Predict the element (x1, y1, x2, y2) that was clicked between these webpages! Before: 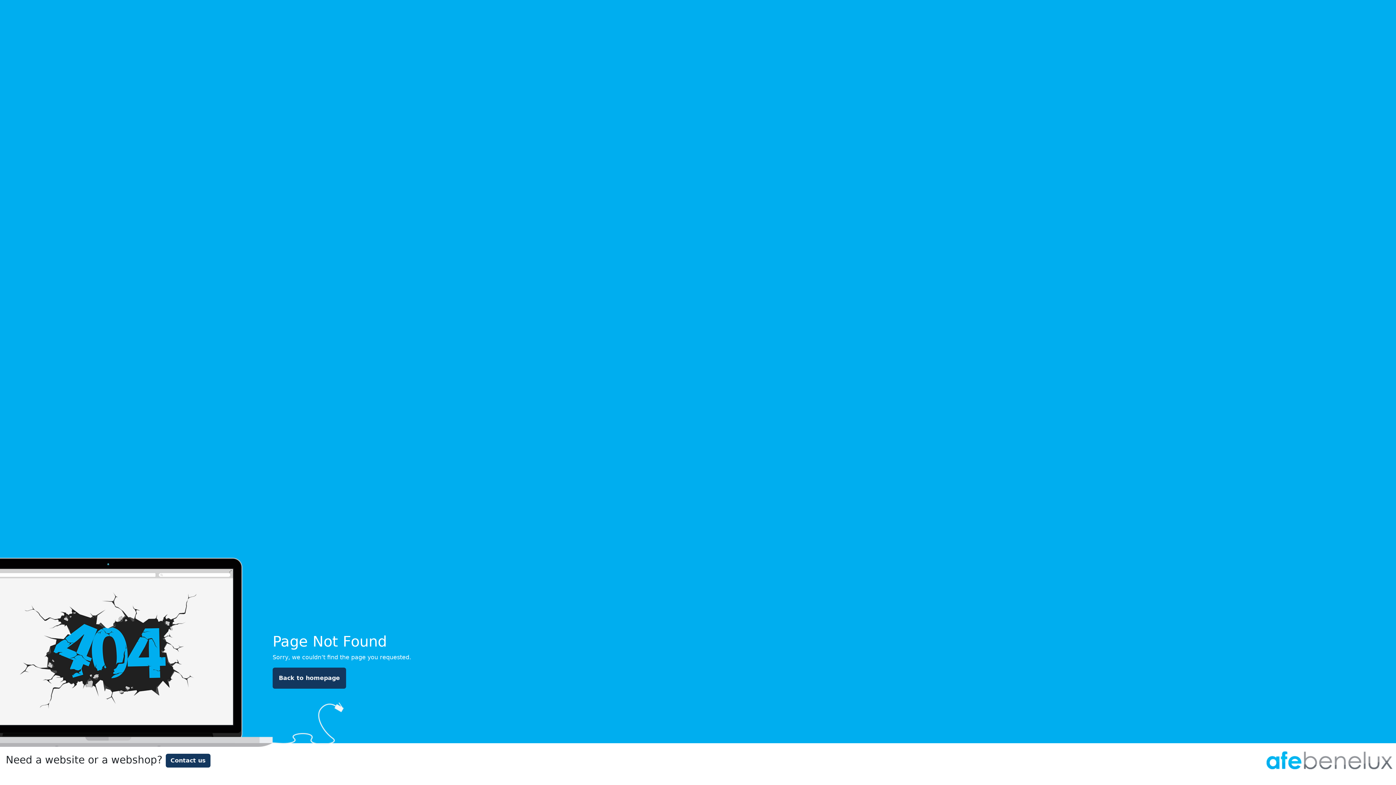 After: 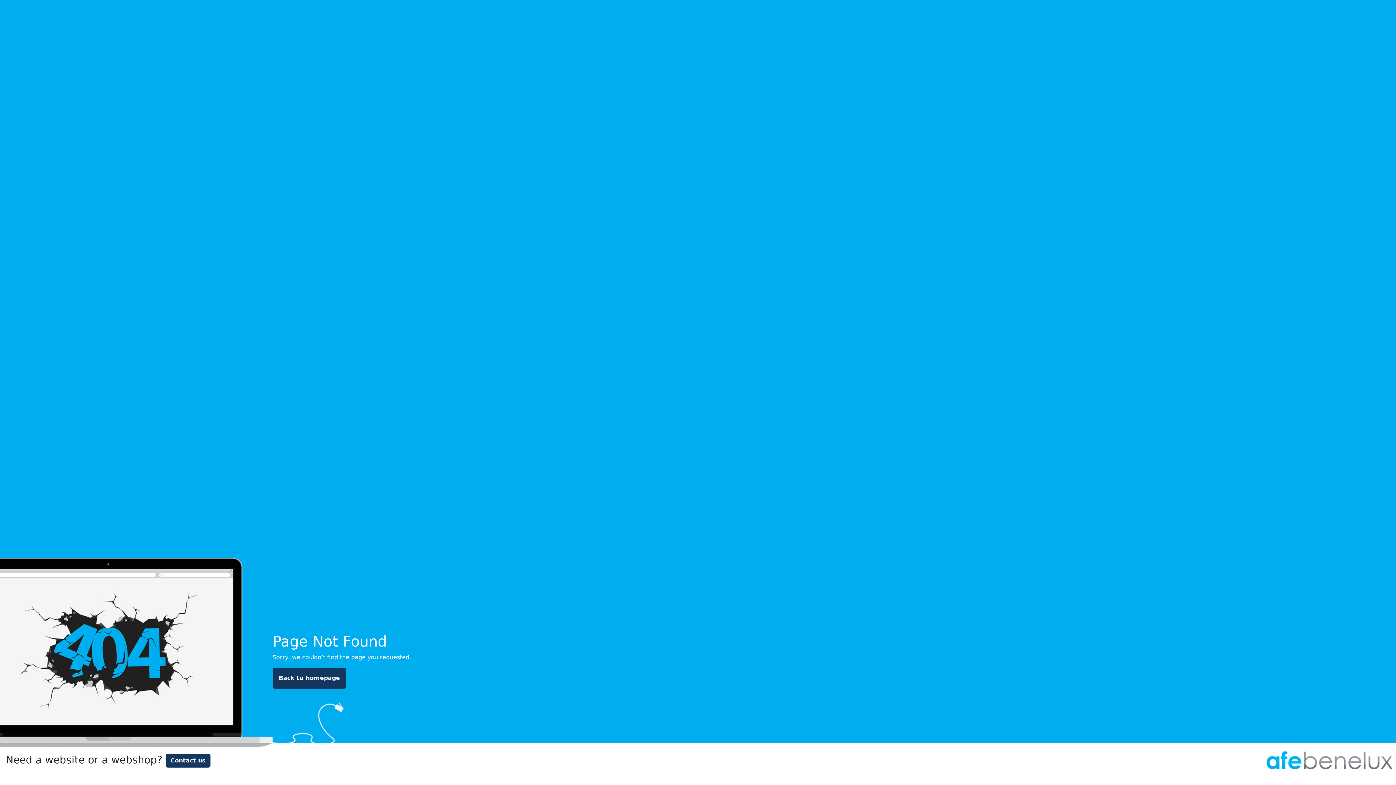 Action: label: Contact us bbox: (165, 754, 210, 768)